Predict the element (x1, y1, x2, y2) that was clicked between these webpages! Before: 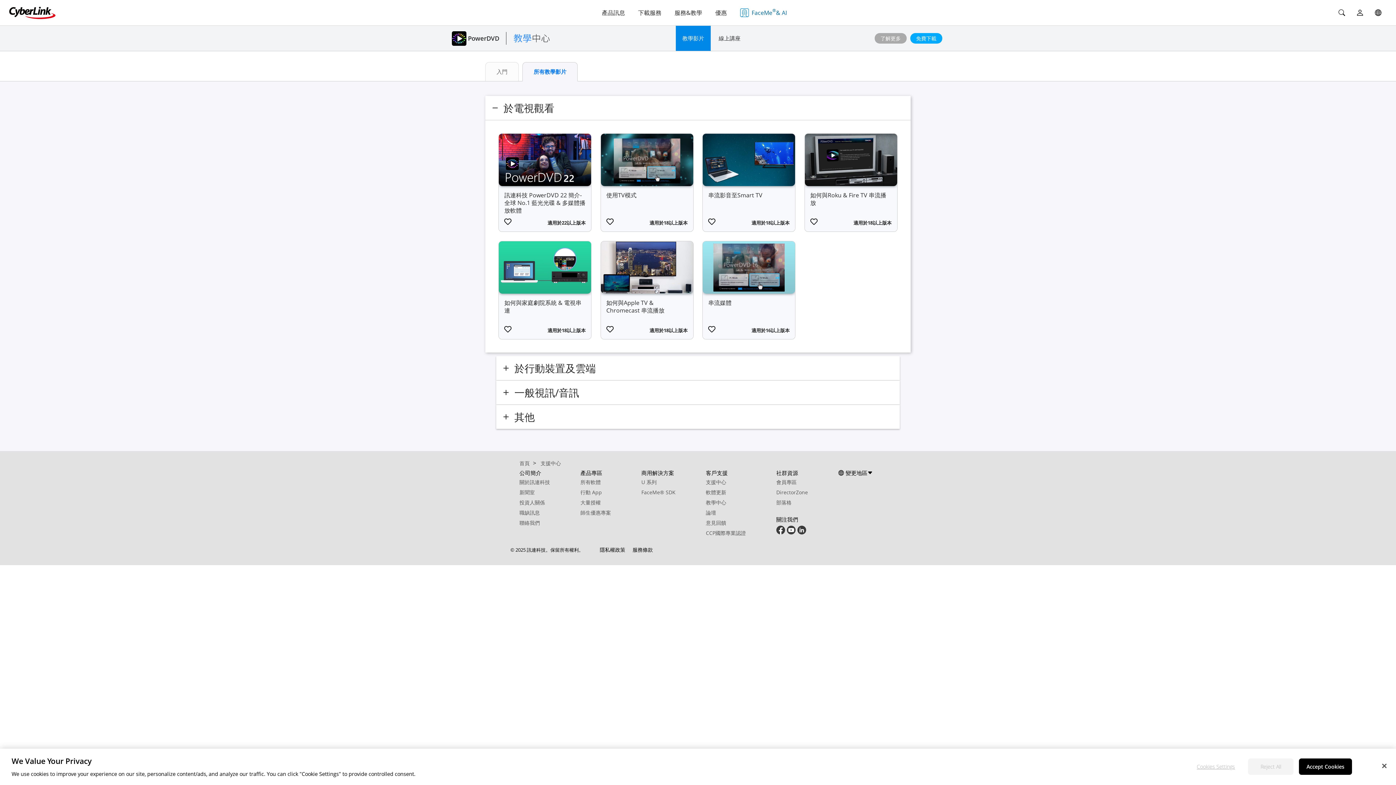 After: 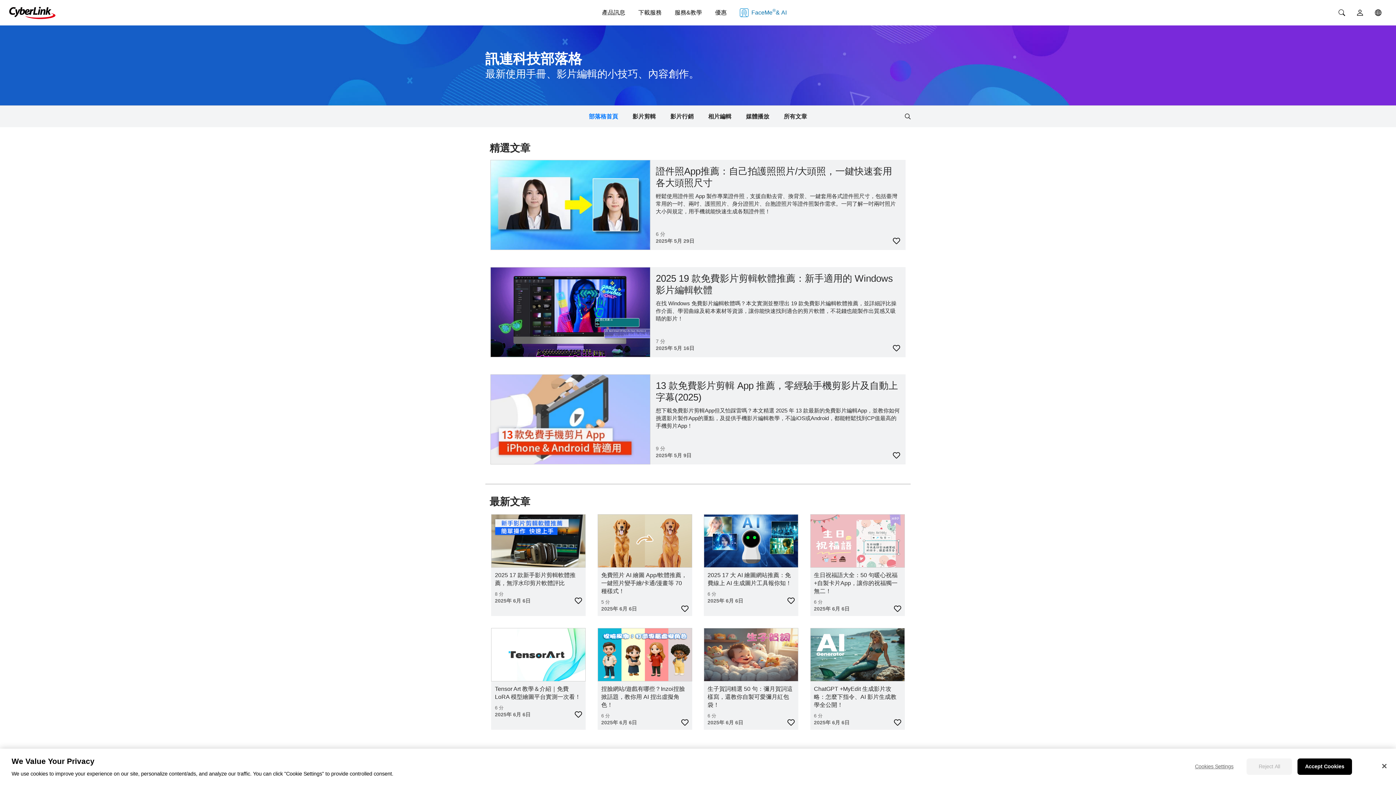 Action: label: 部落格 bbox: (776, 499, 791, 506)